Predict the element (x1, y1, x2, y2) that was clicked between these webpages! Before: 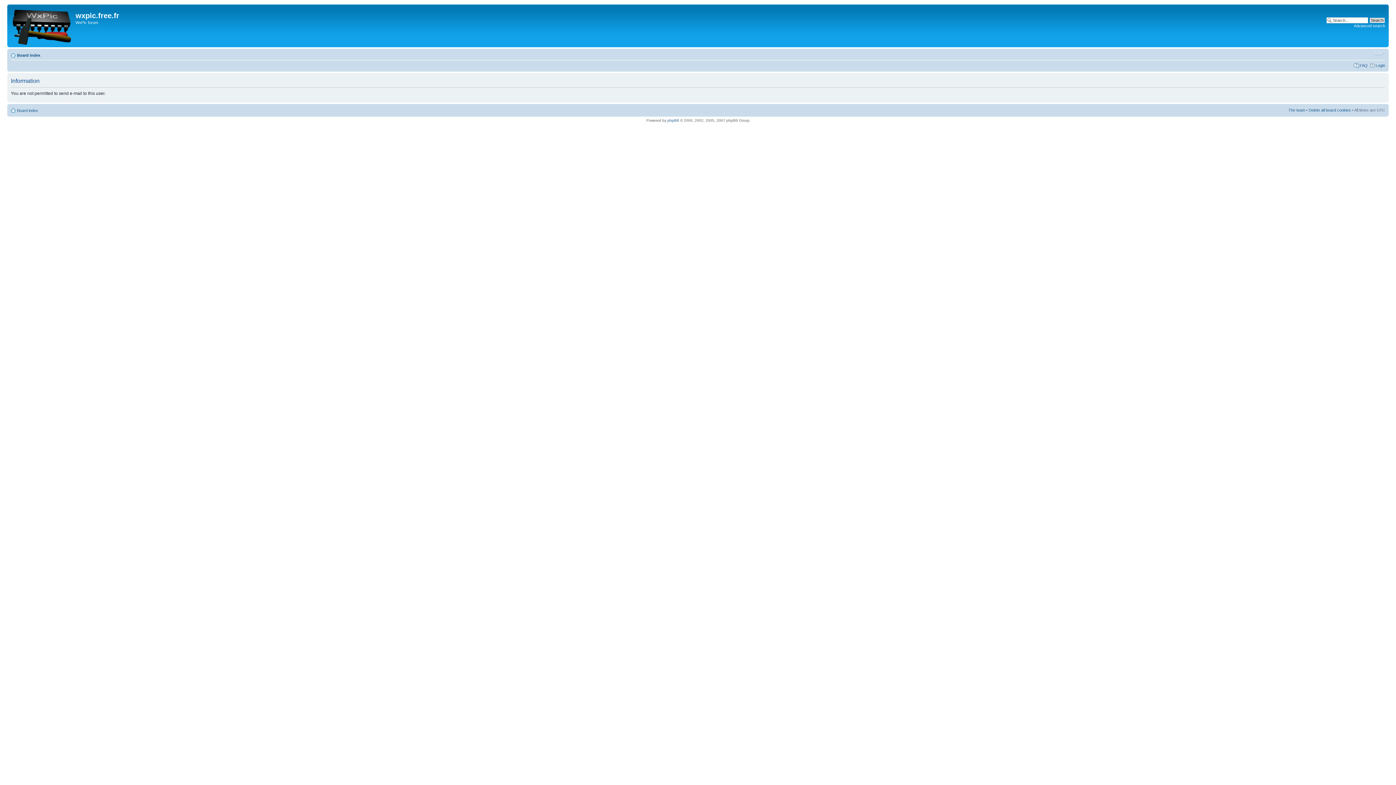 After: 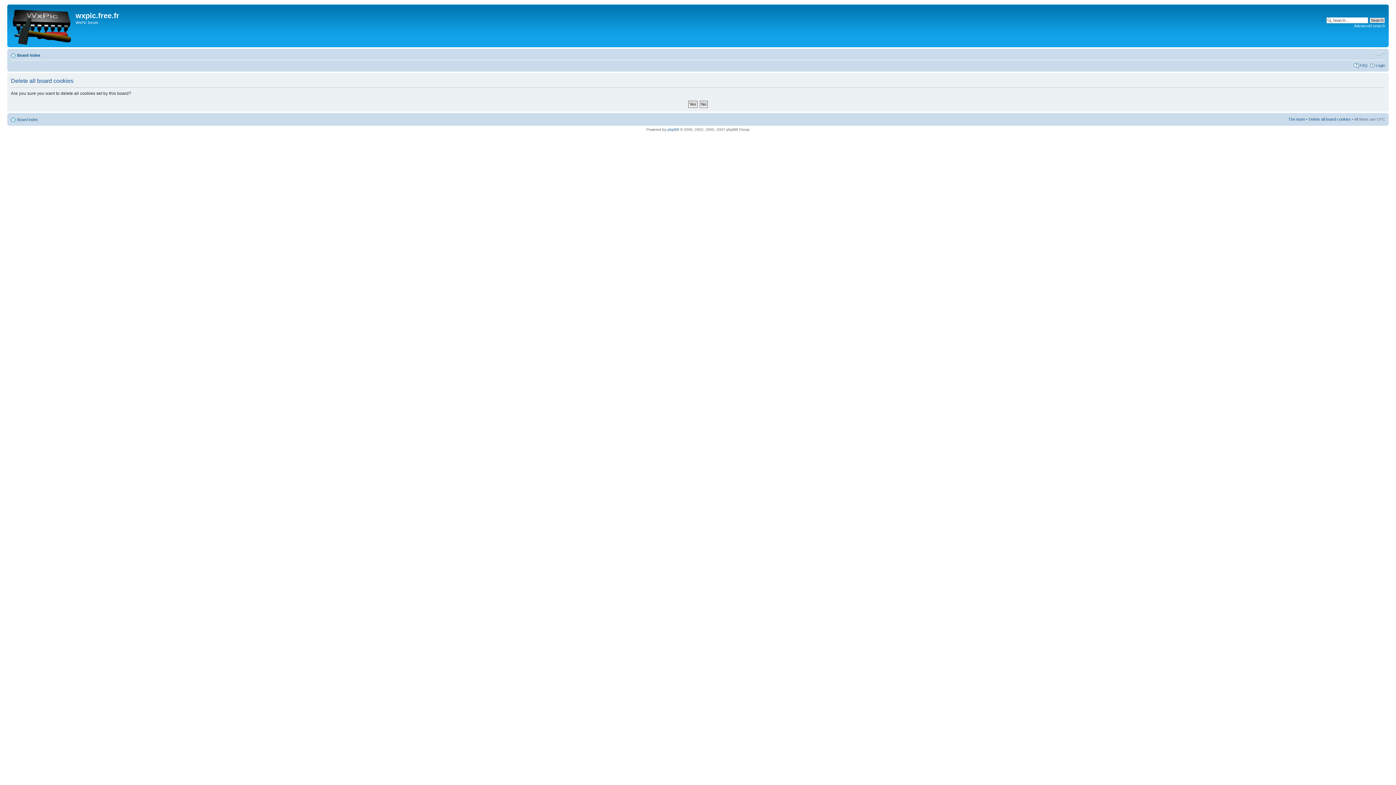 Action: bbox: (1309, 108, 1351, 112) label: Delete all board cookies